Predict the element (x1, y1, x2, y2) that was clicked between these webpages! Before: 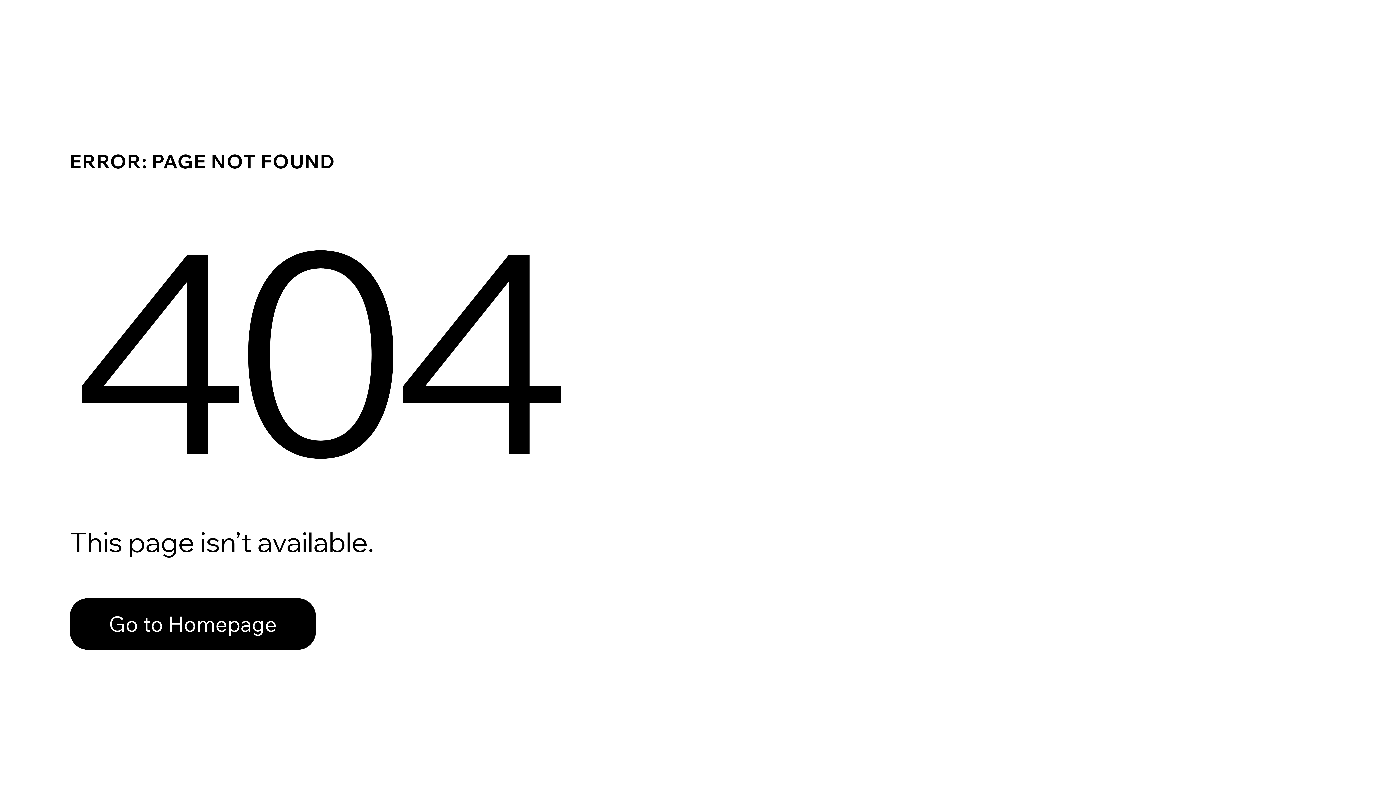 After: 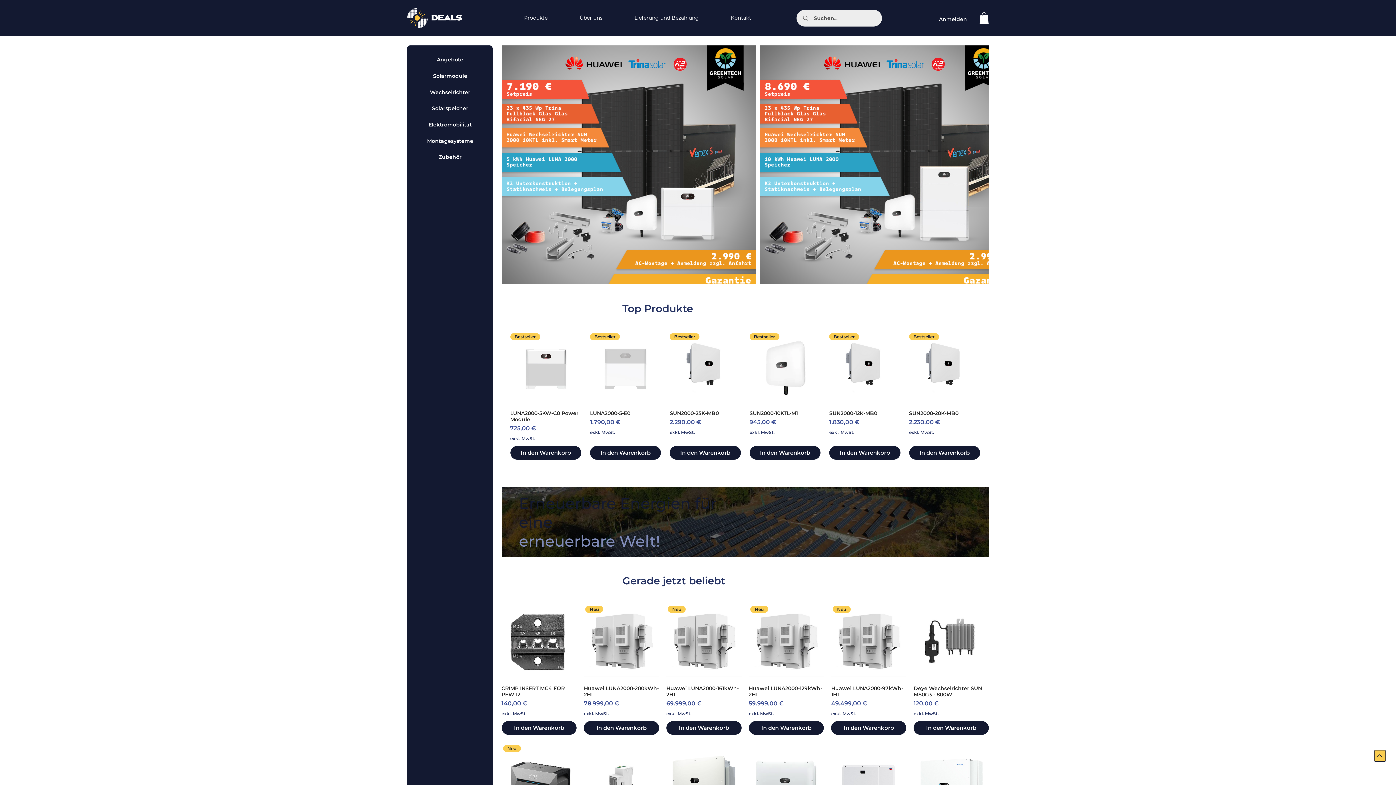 Action: bbox: (69, 582, 768, 659) label: Go to Homepage